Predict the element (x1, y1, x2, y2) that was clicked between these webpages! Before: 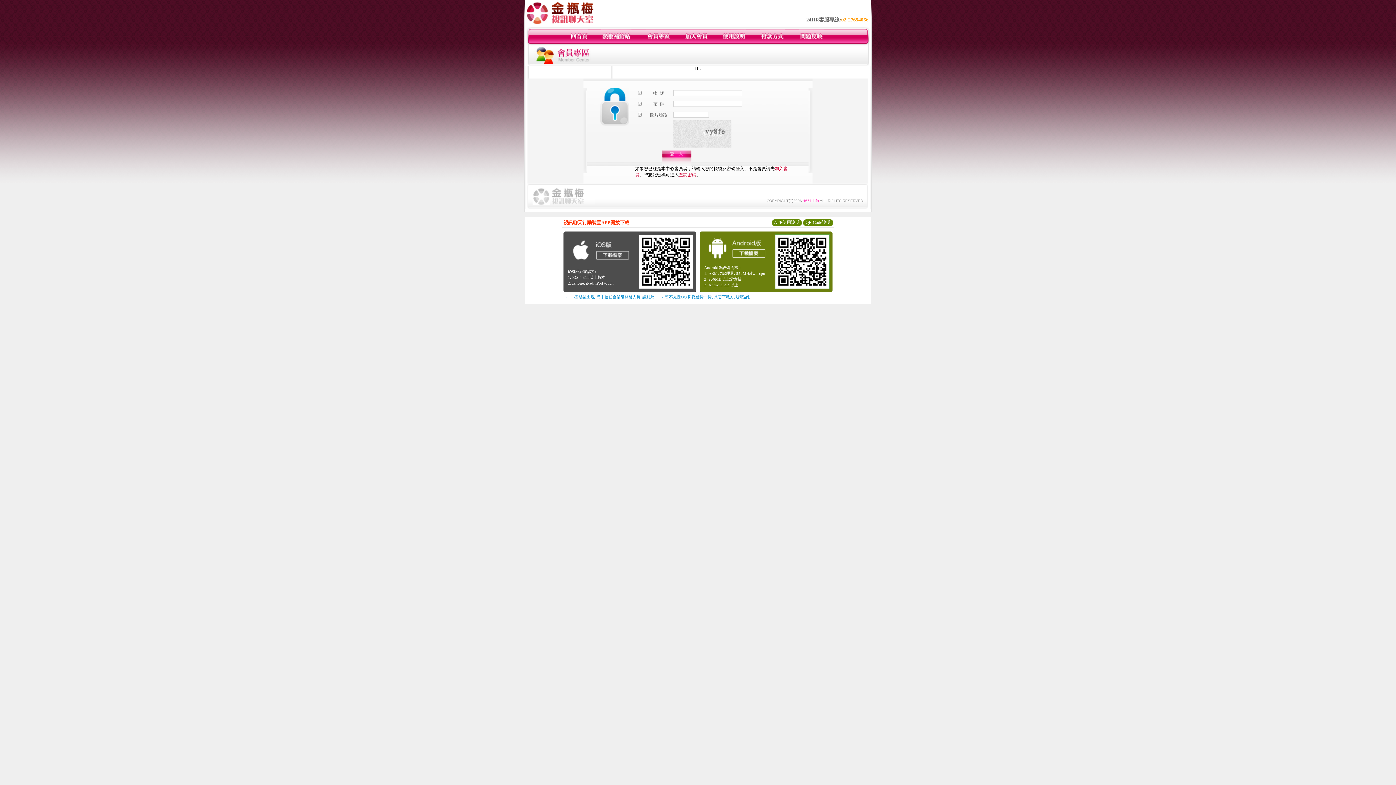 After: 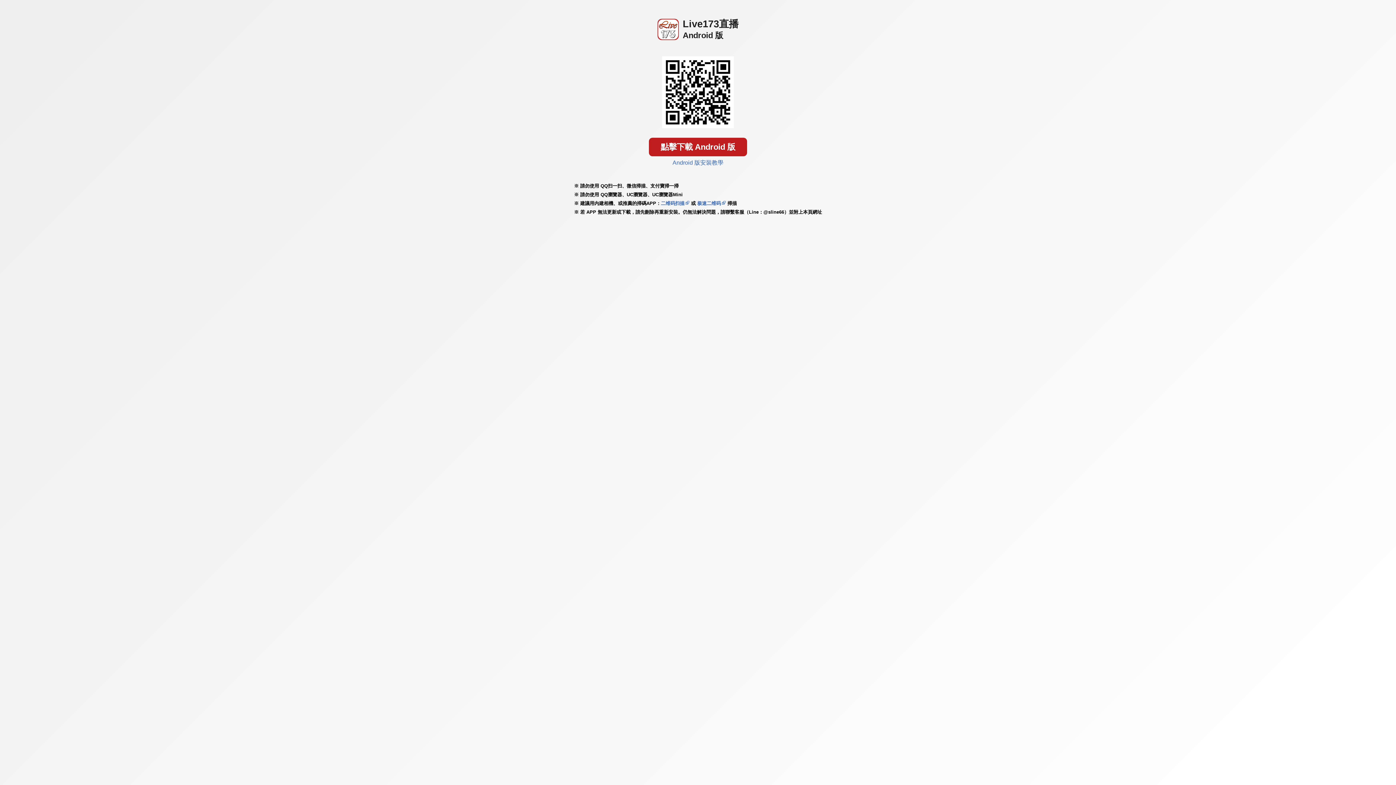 Action: bbox: (705, 257, 767, 262)